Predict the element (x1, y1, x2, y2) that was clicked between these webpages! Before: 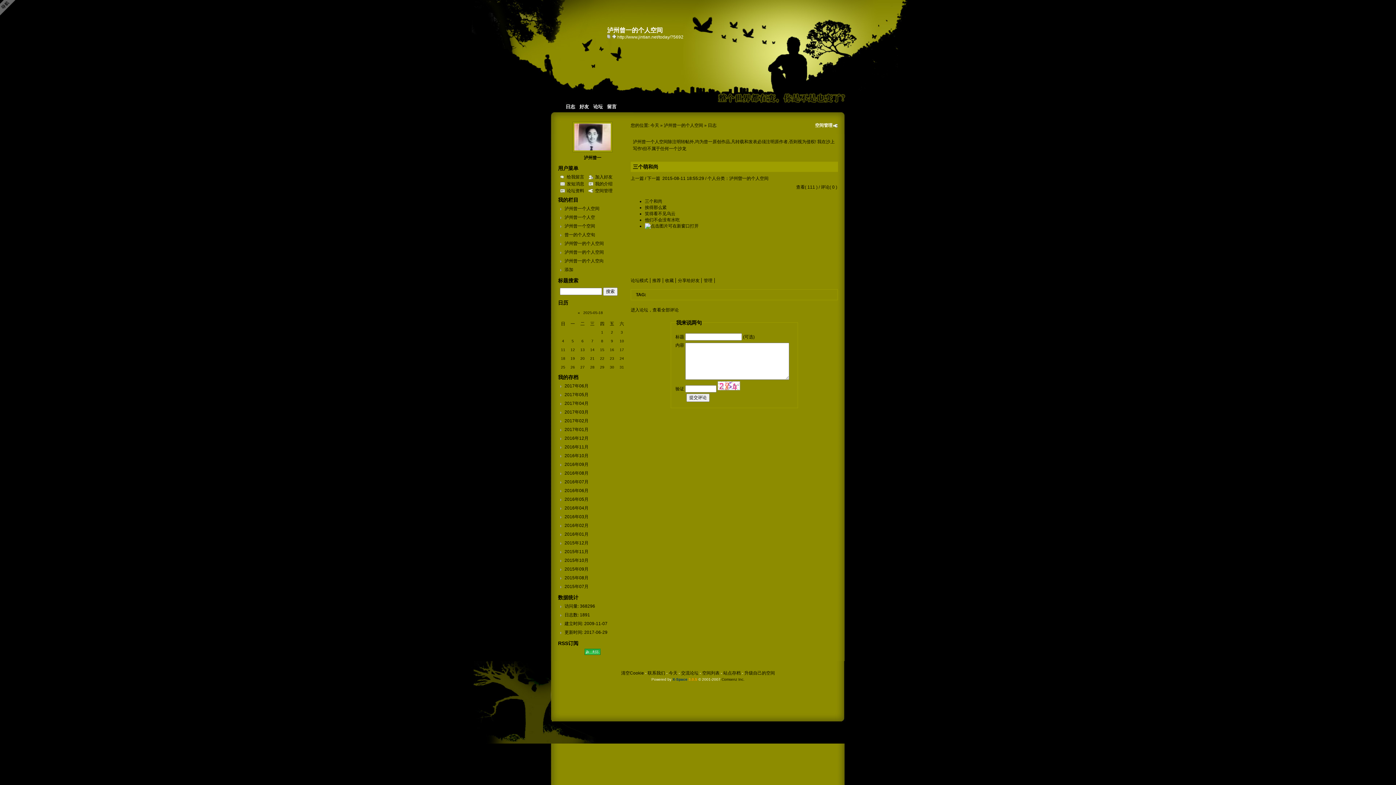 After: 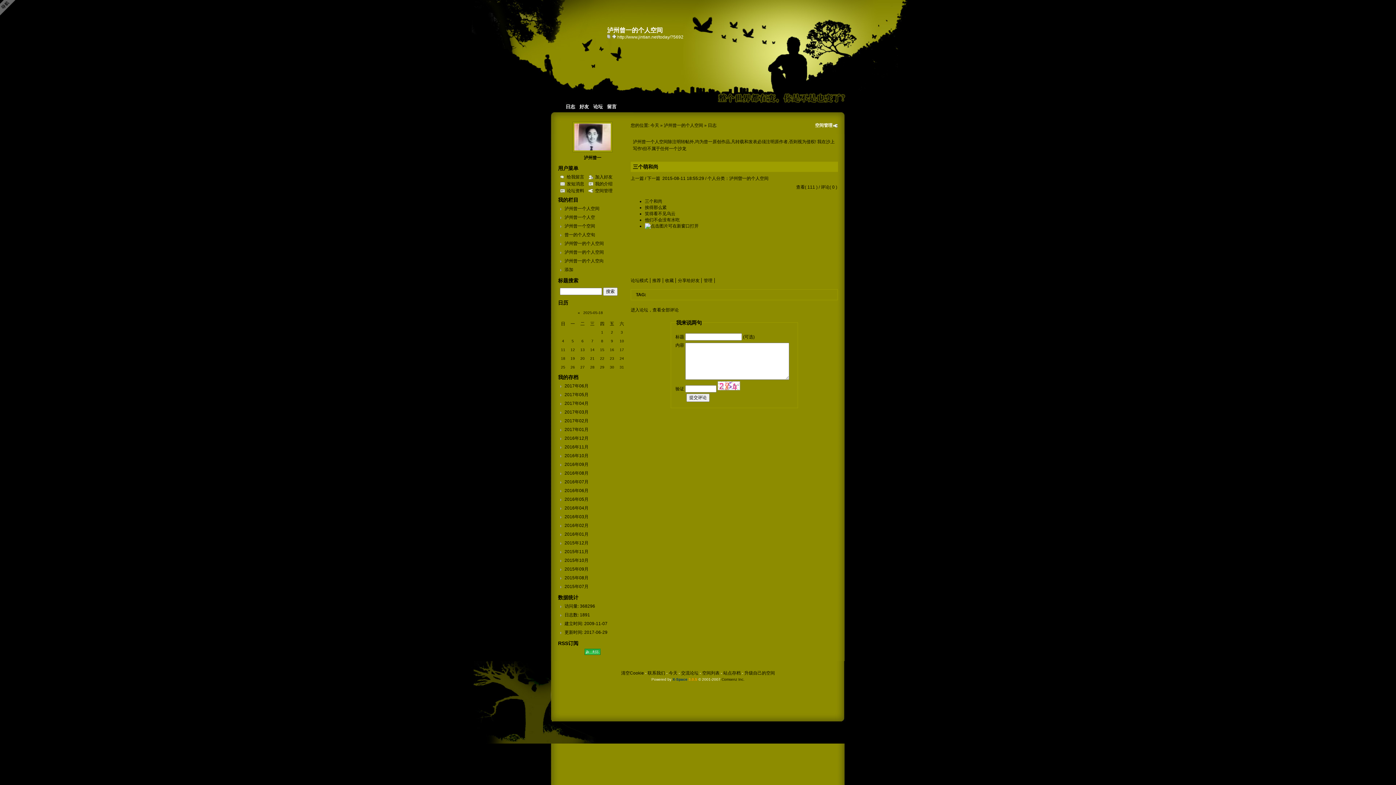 Action: bbox: (672, 677, 687, 681) label: X-Space